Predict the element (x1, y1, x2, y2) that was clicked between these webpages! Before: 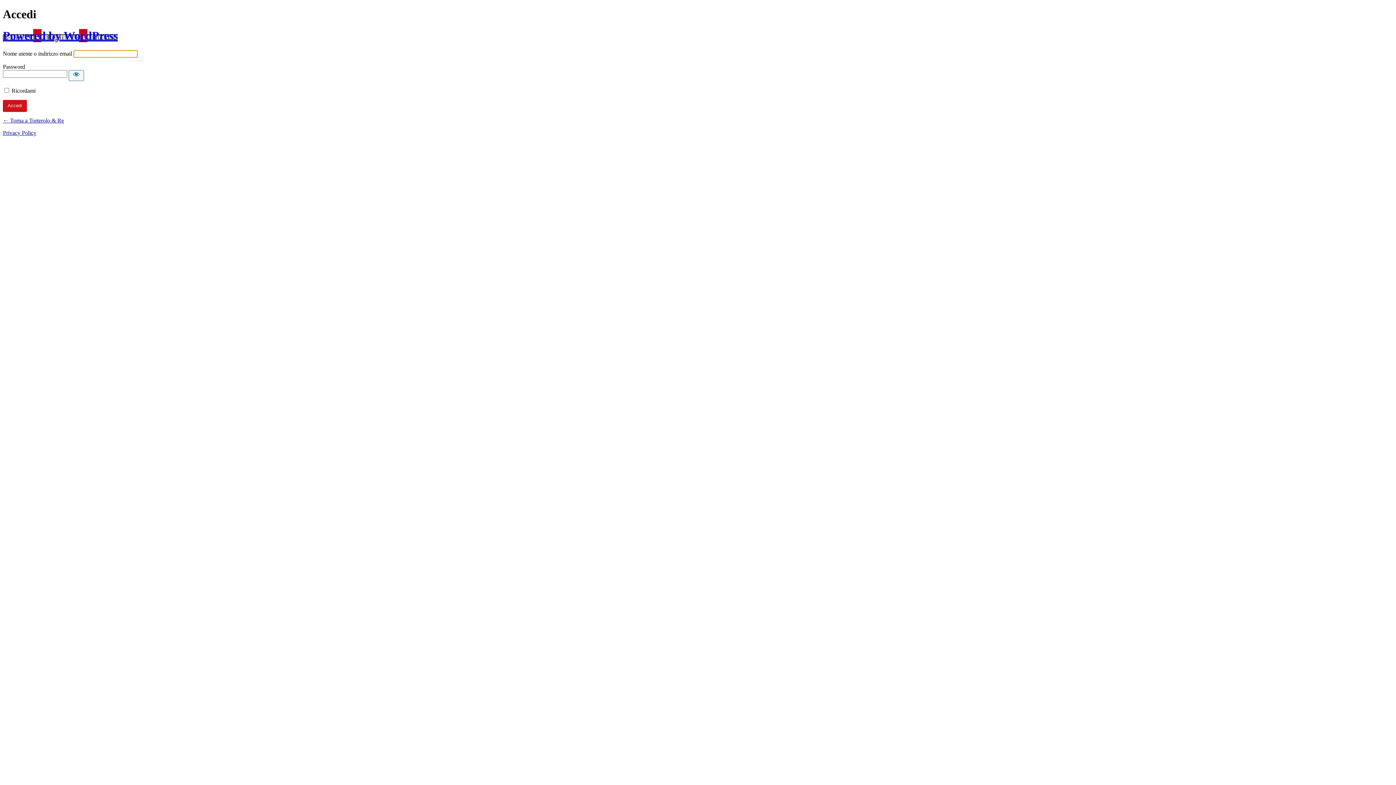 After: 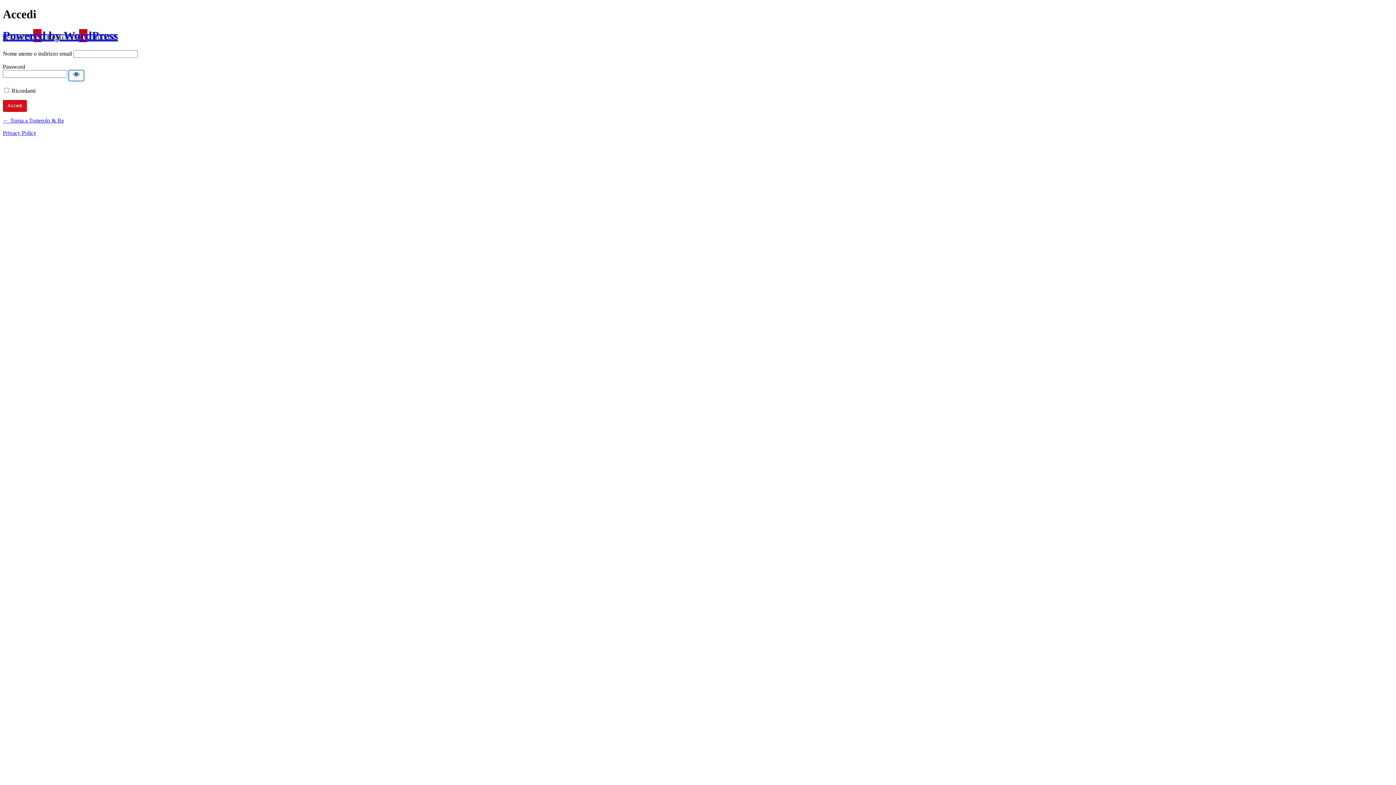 Action: label: Mostra password bbox: (68, 70, 84, 81)